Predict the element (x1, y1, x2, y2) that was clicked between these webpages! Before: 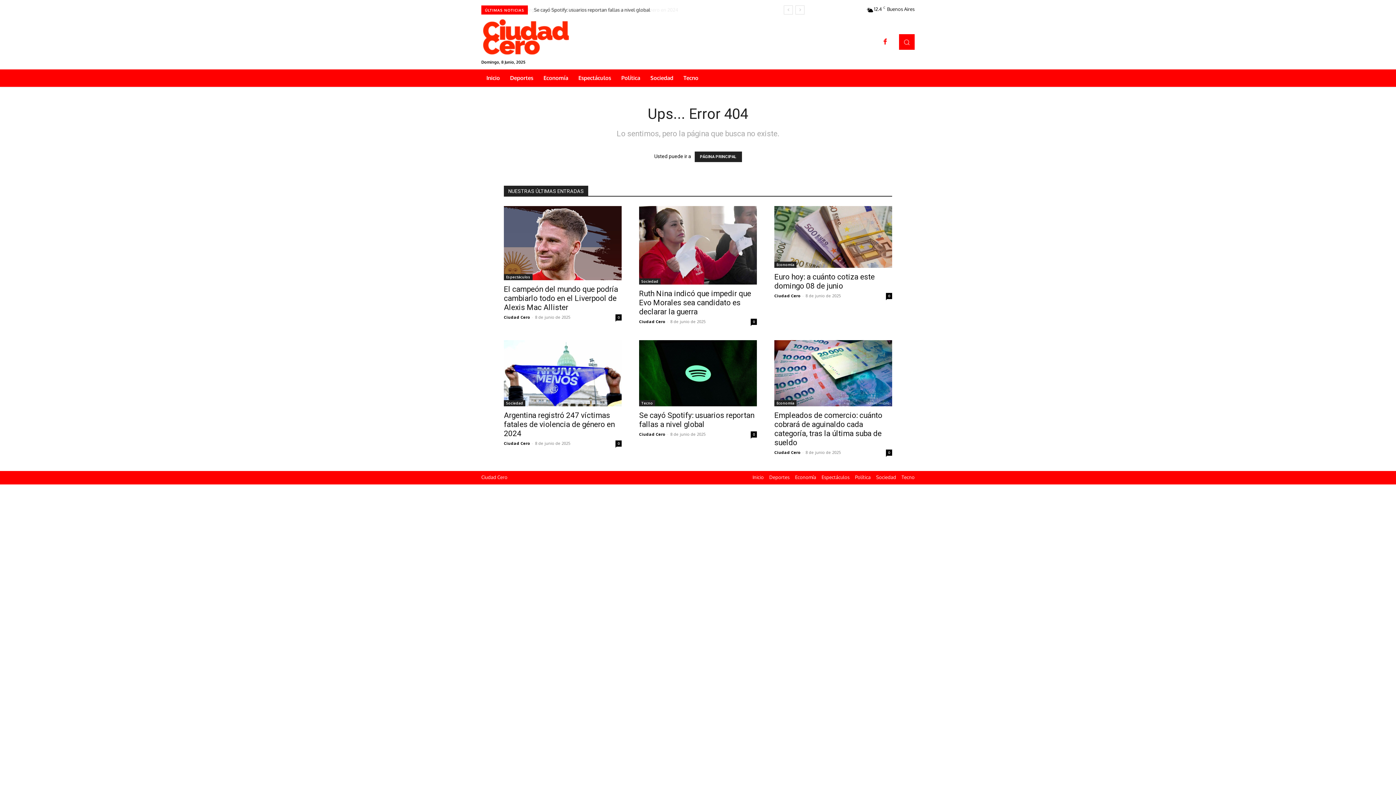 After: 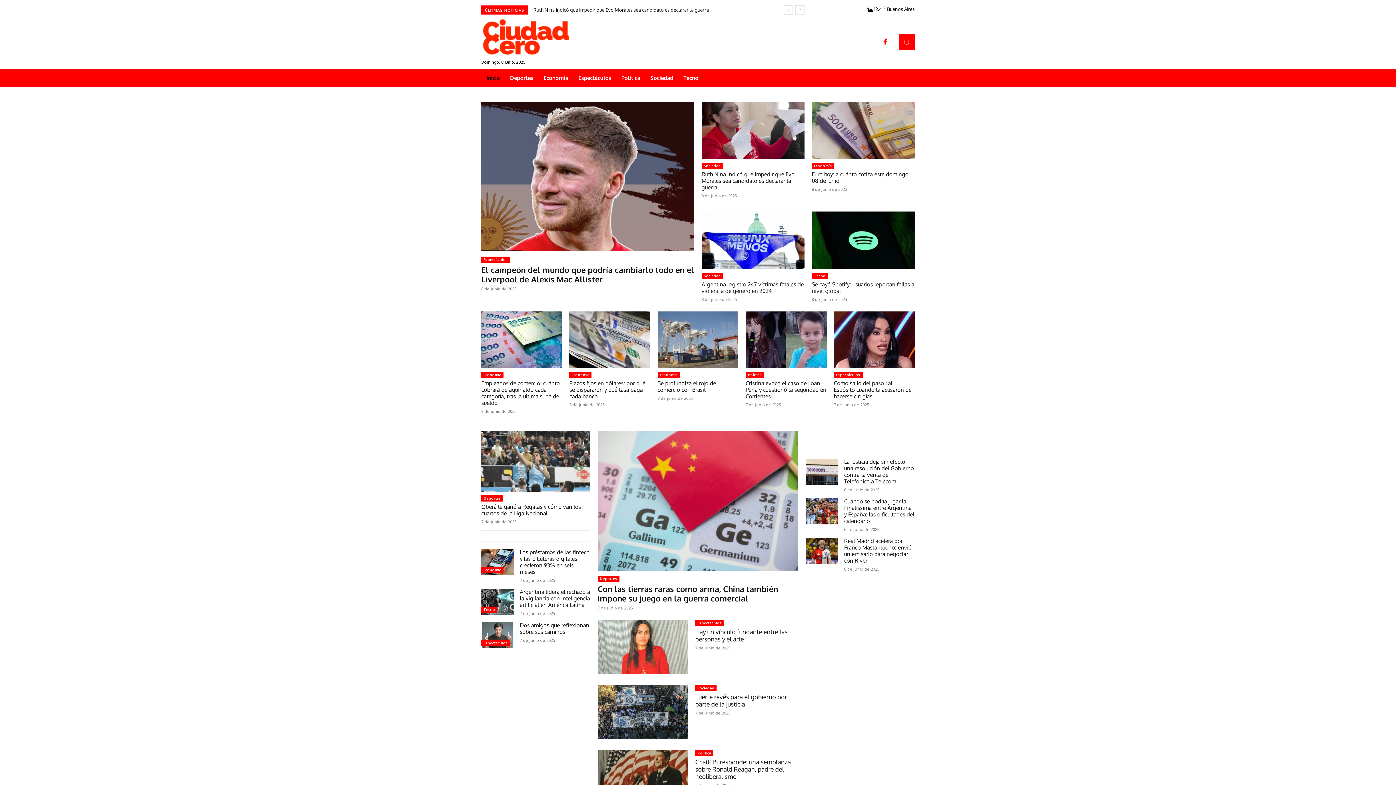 Action: label: Inicio bbox: (752, 475, 764, 480)